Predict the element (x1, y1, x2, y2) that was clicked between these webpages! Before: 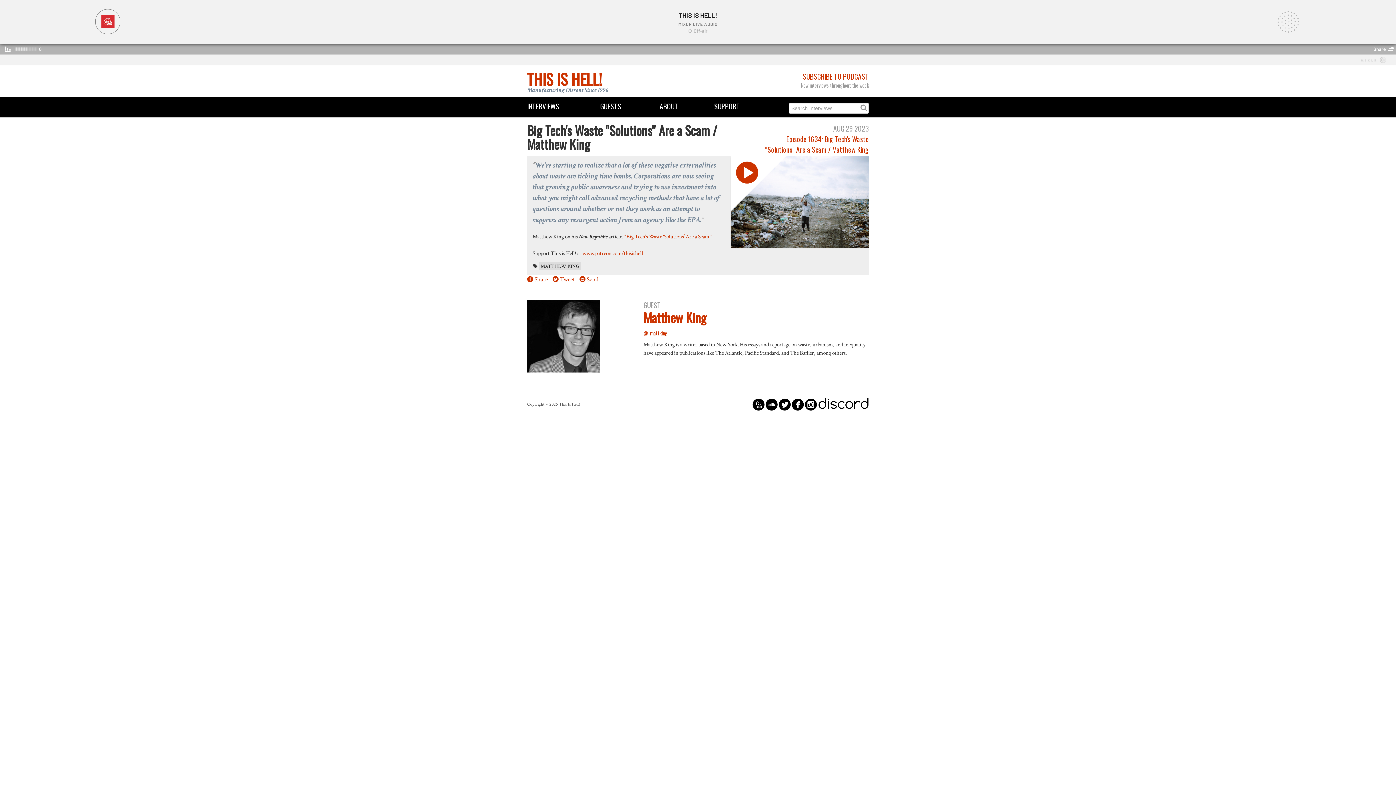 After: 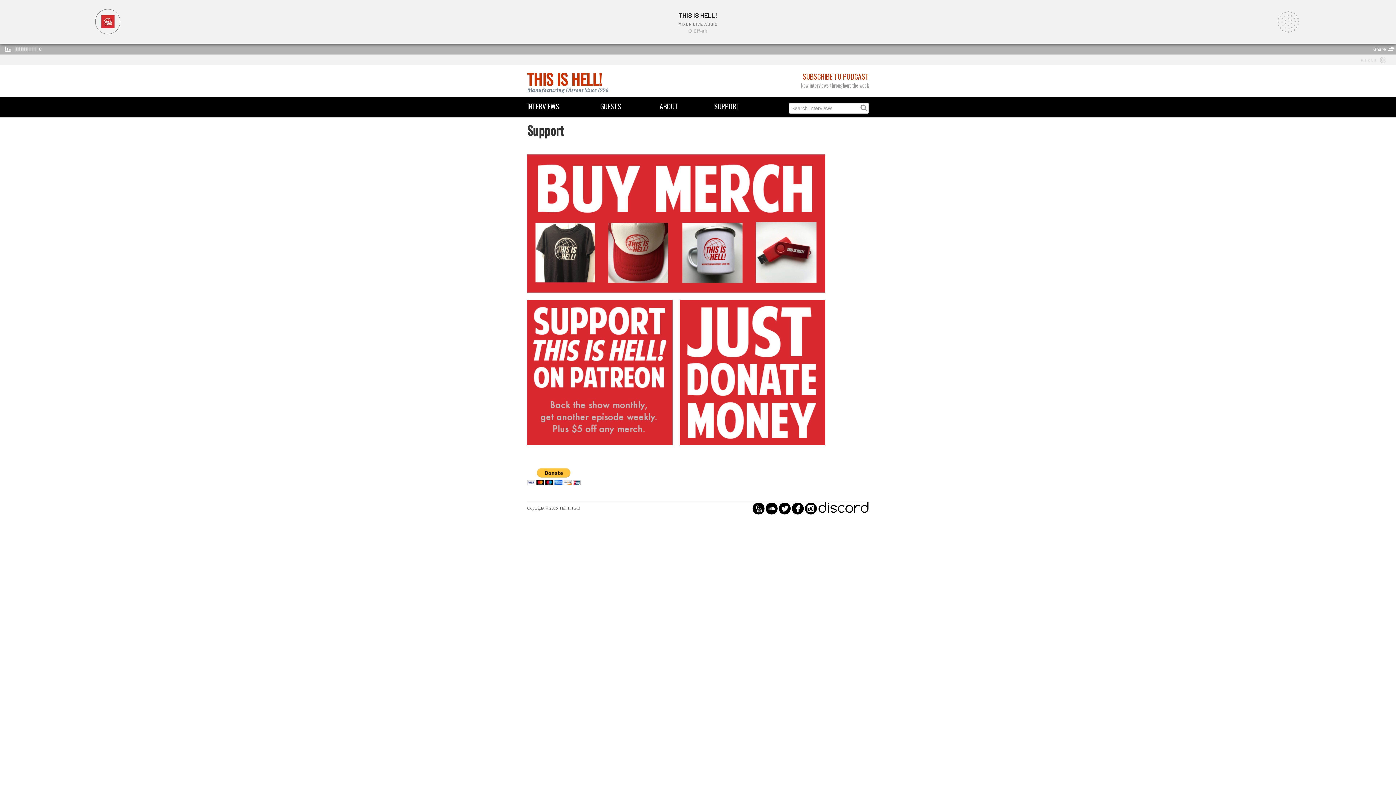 Action: bbox: (714, 101, 740, 111) label: SUPPORT